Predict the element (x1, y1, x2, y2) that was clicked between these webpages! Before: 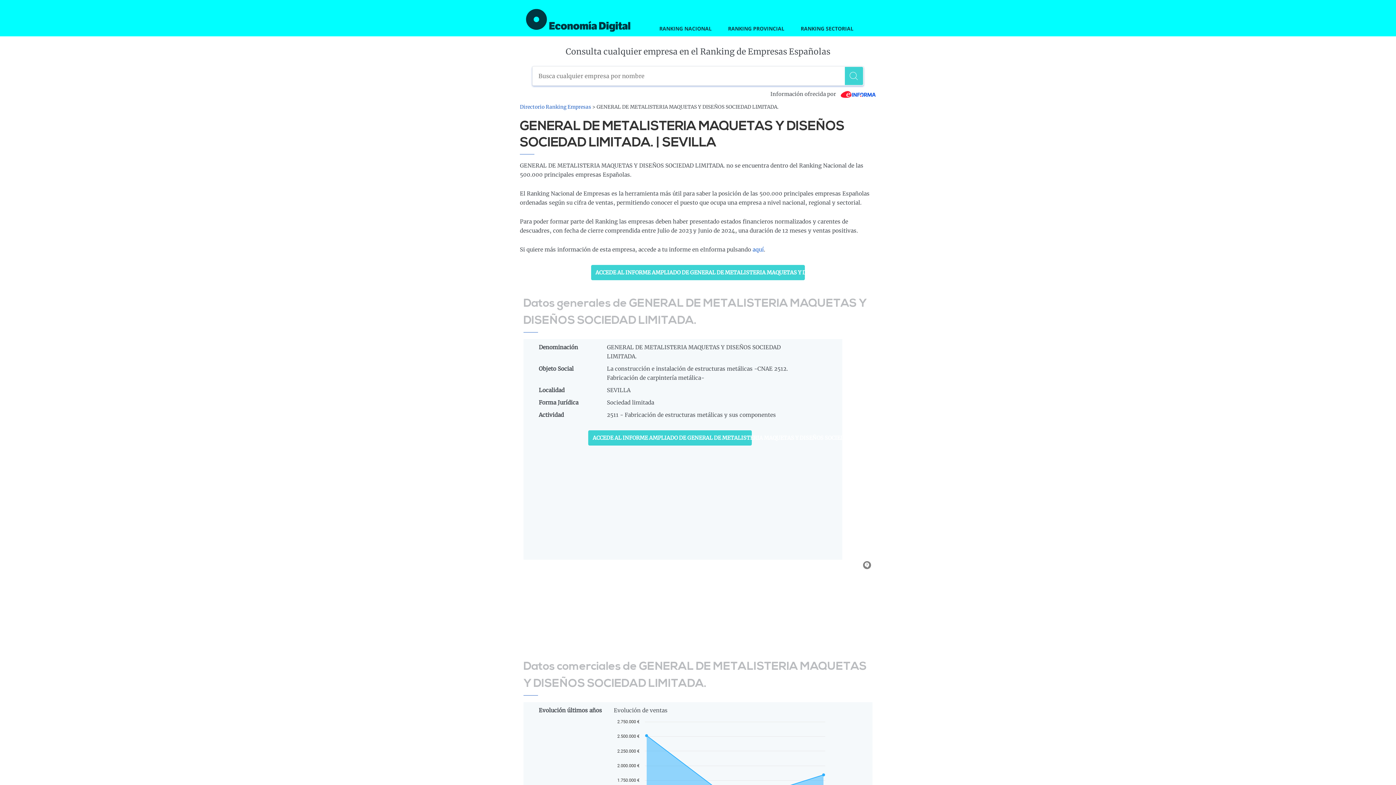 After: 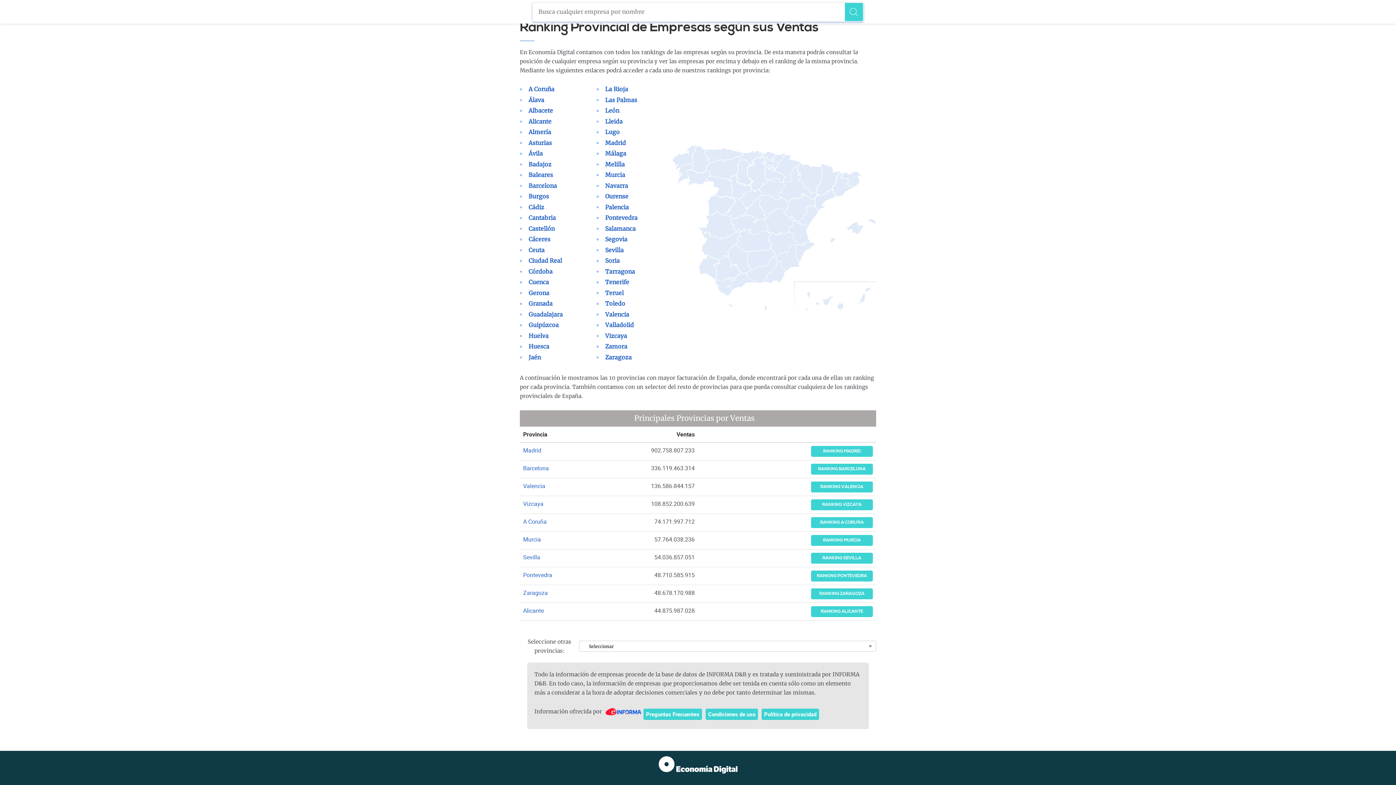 Action: bbox: (728, 25, 784, 32) label: RANKING PROVINCIAL